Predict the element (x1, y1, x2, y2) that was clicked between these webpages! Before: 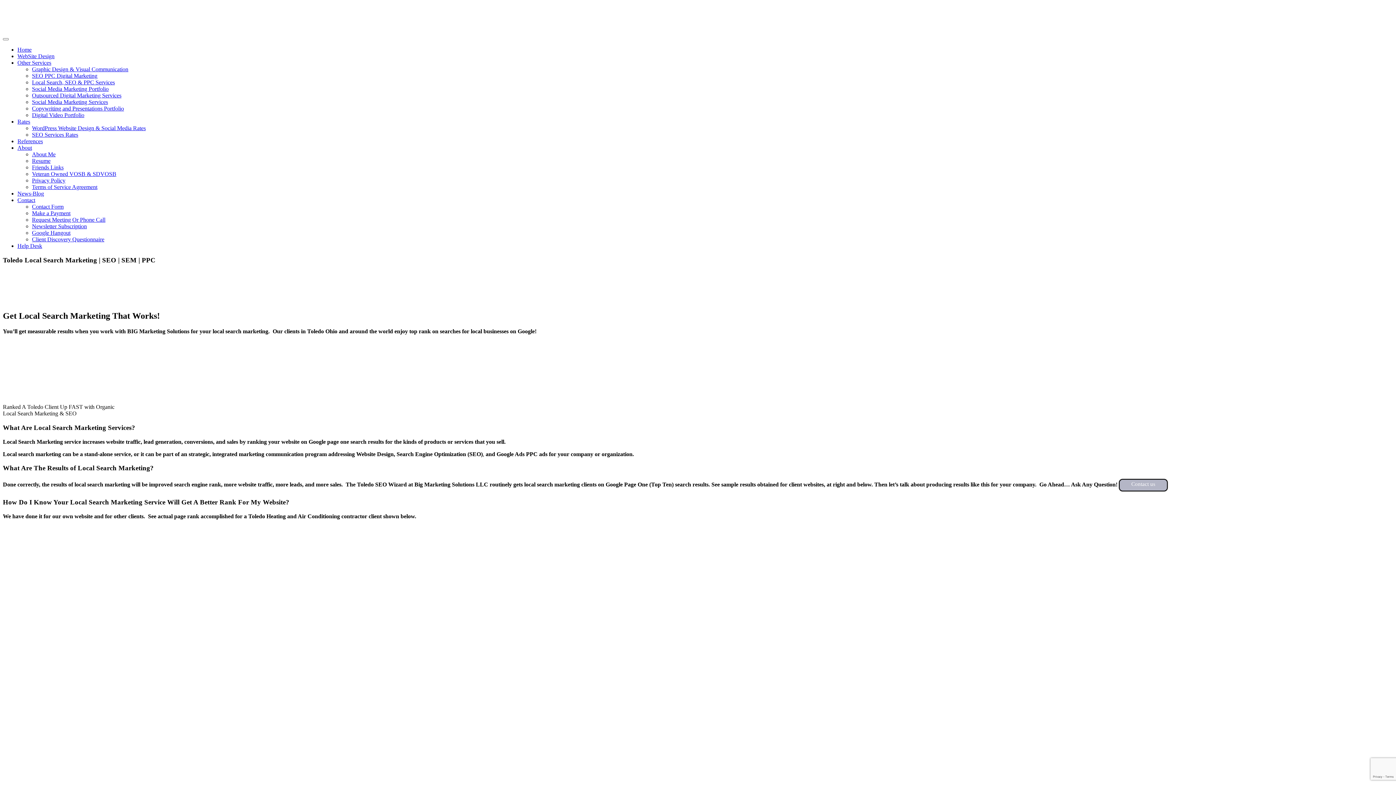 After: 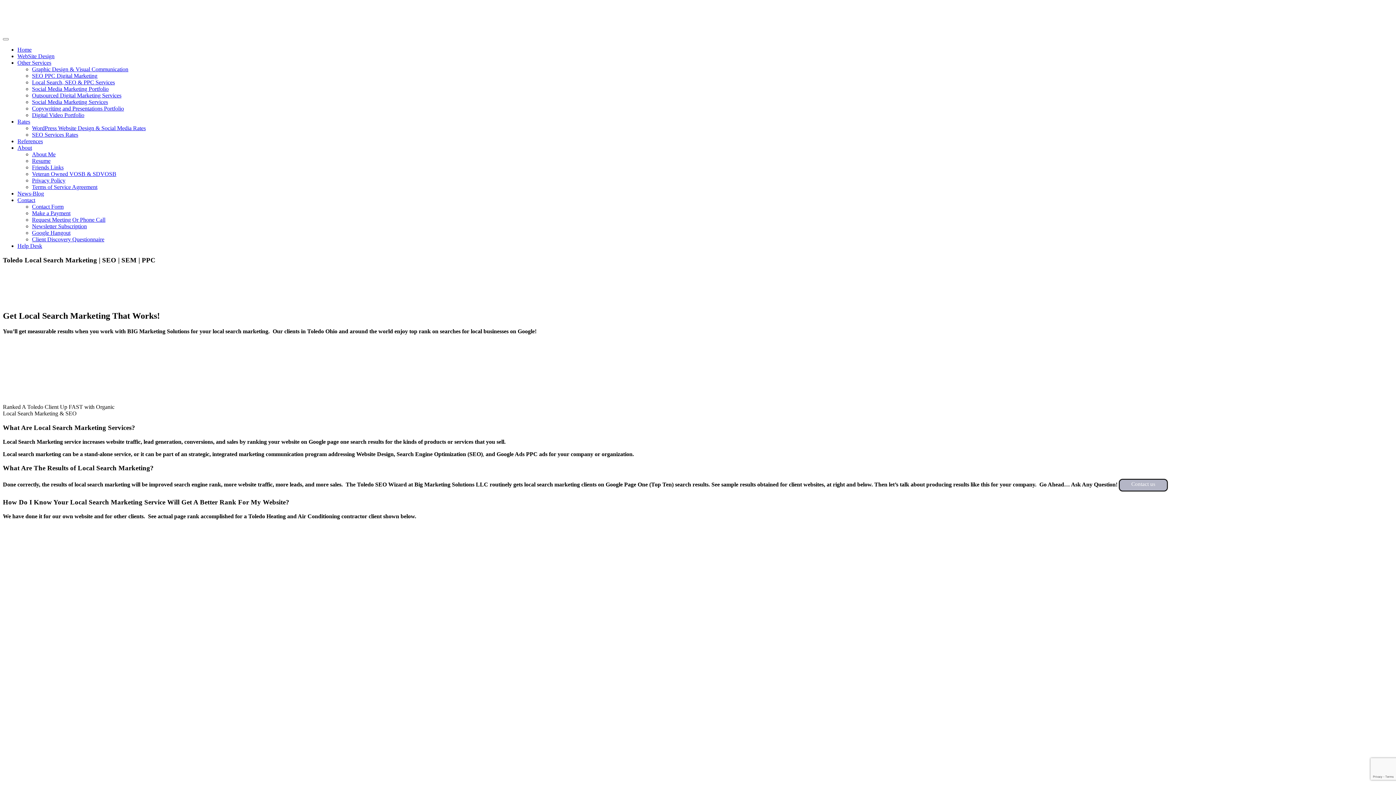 Action: label: Client Discovery Questionnaire bbox: (32, 236, 104, 242)